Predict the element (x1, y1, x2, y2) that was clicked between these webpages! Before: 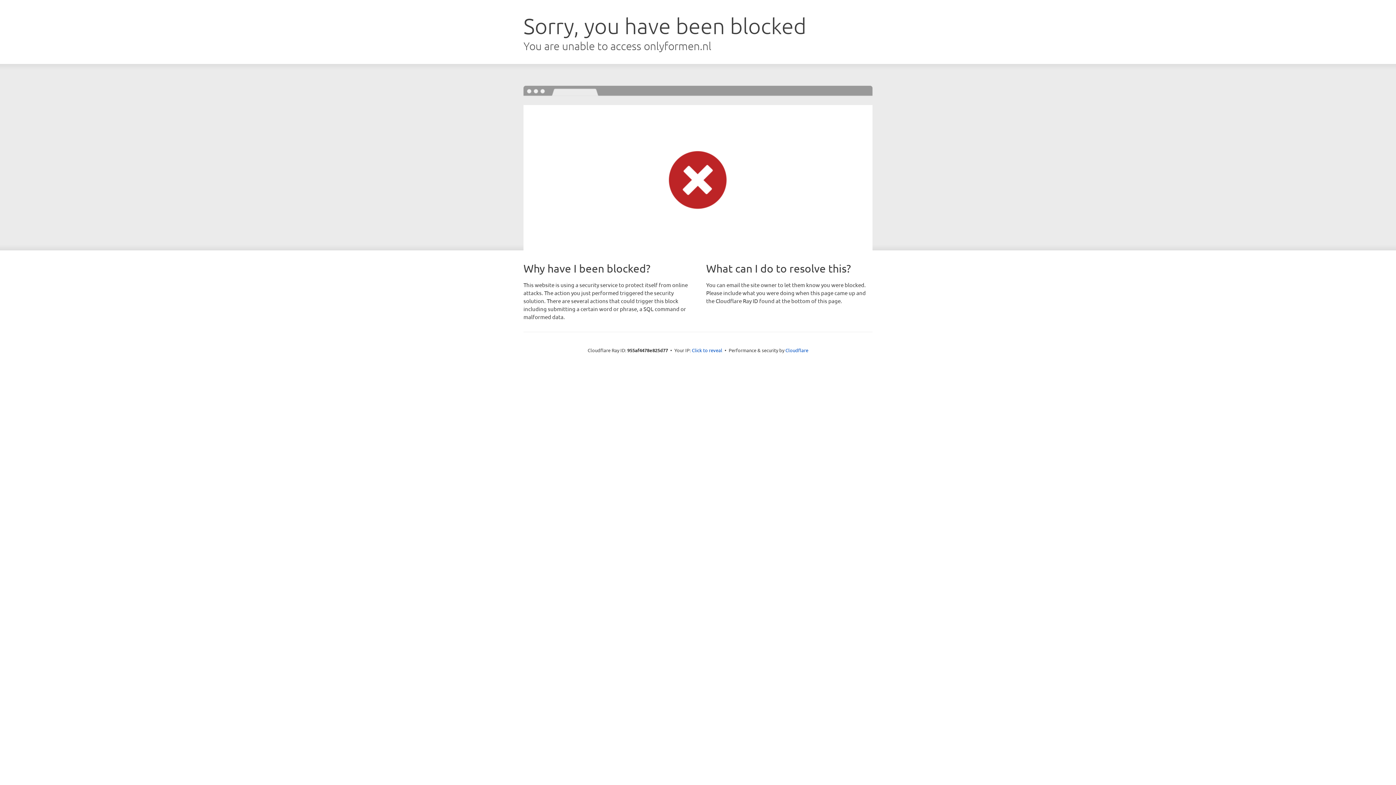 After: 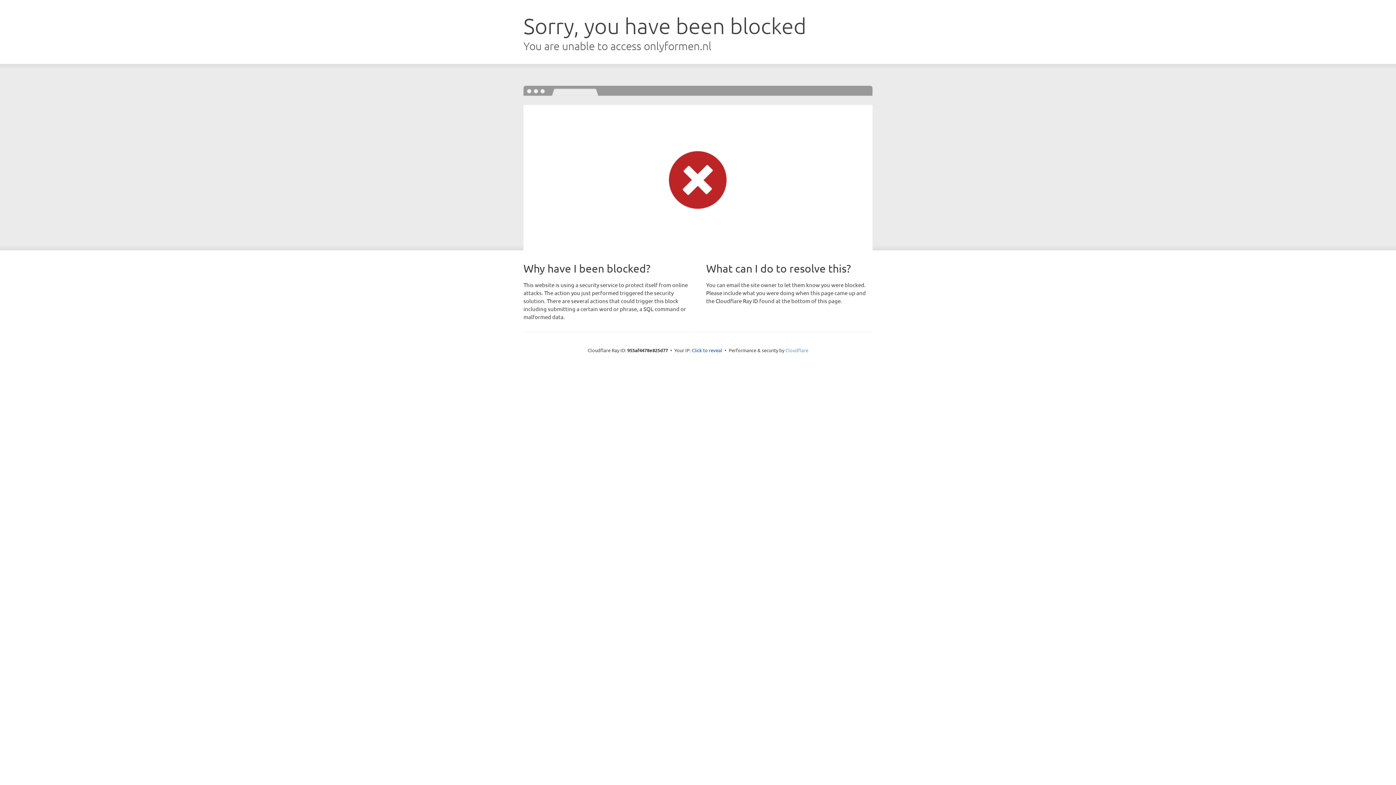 Action: label: Cloudflare bbox: (785, 347, 808, 353)